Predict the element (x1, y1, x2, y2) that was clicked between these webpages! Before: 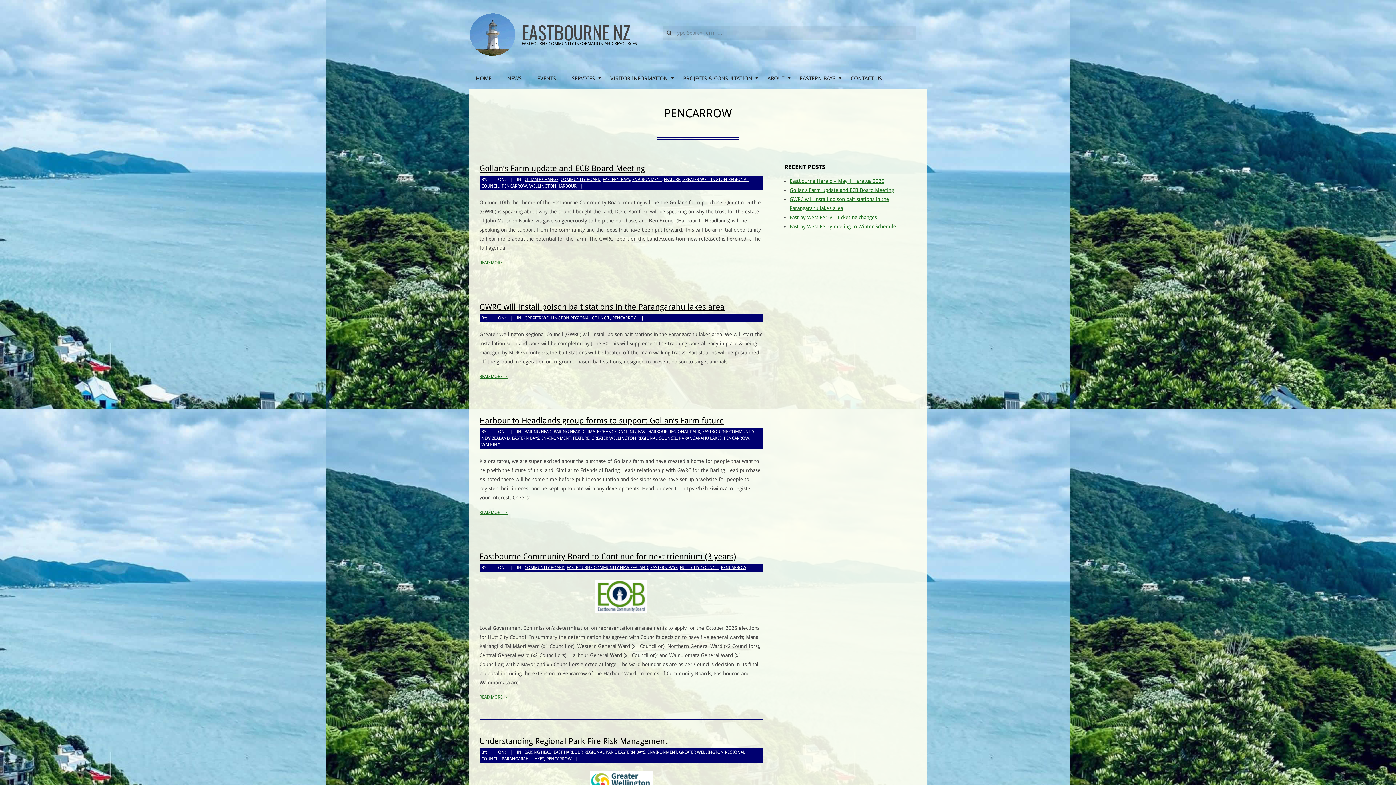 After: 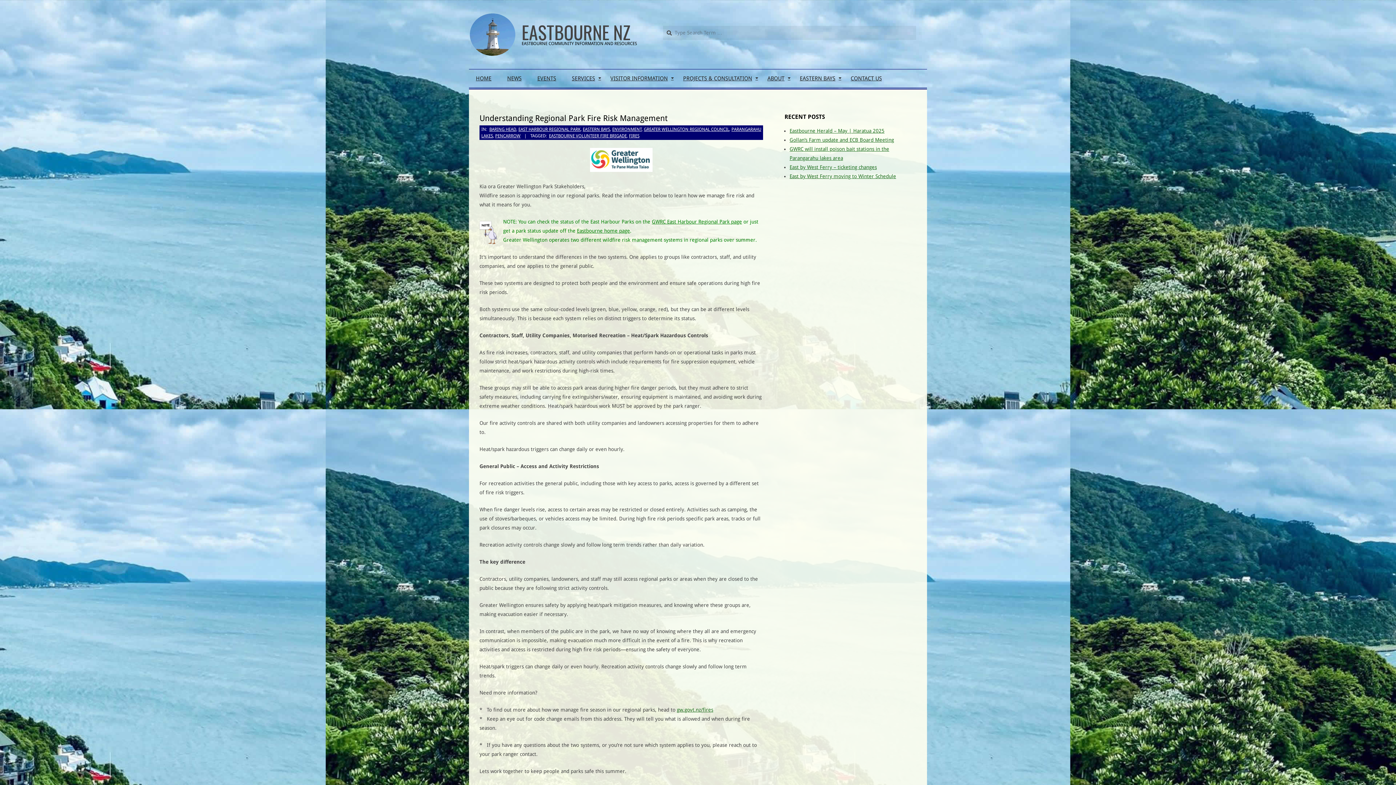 Action: label: Understanding Regional Park Fire Risk Management bbox: (479, 737, 667, 746)